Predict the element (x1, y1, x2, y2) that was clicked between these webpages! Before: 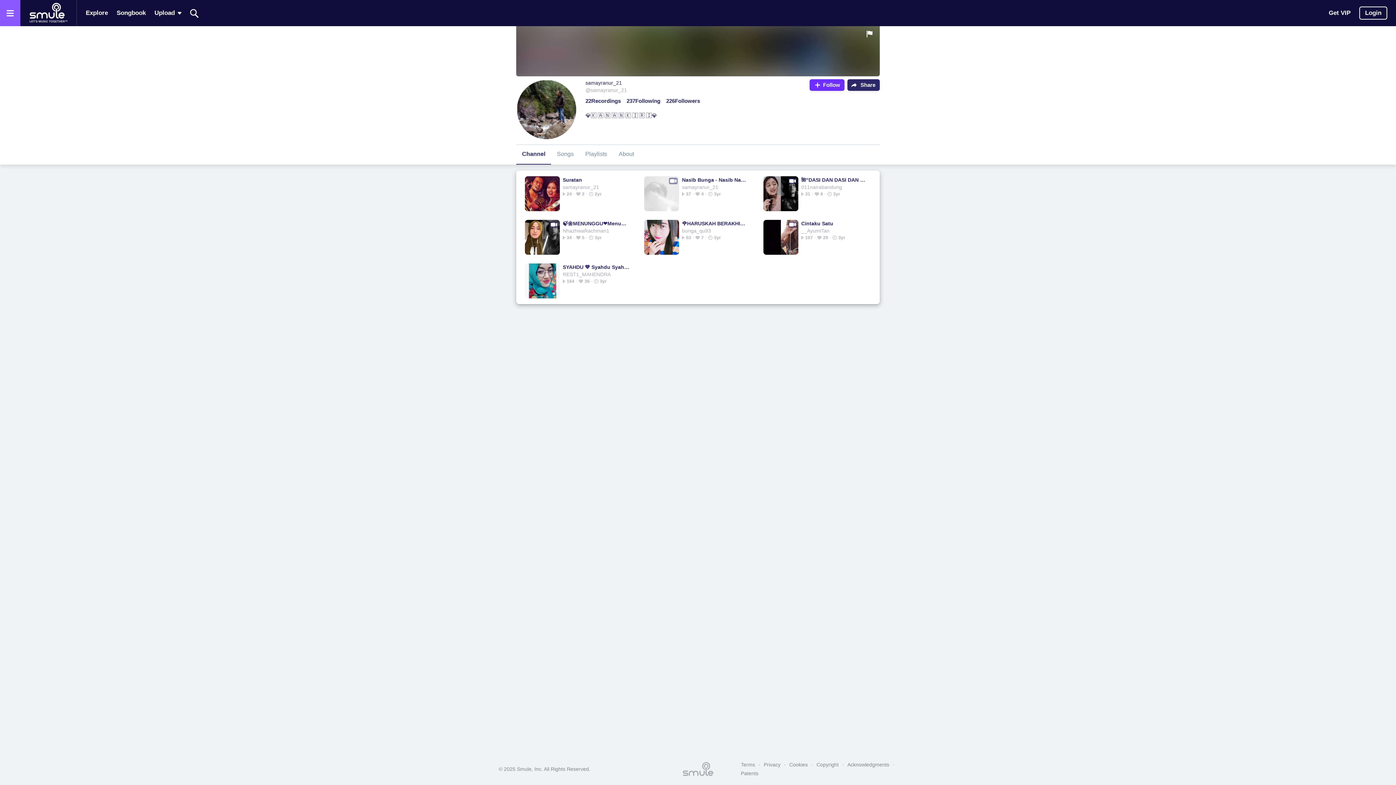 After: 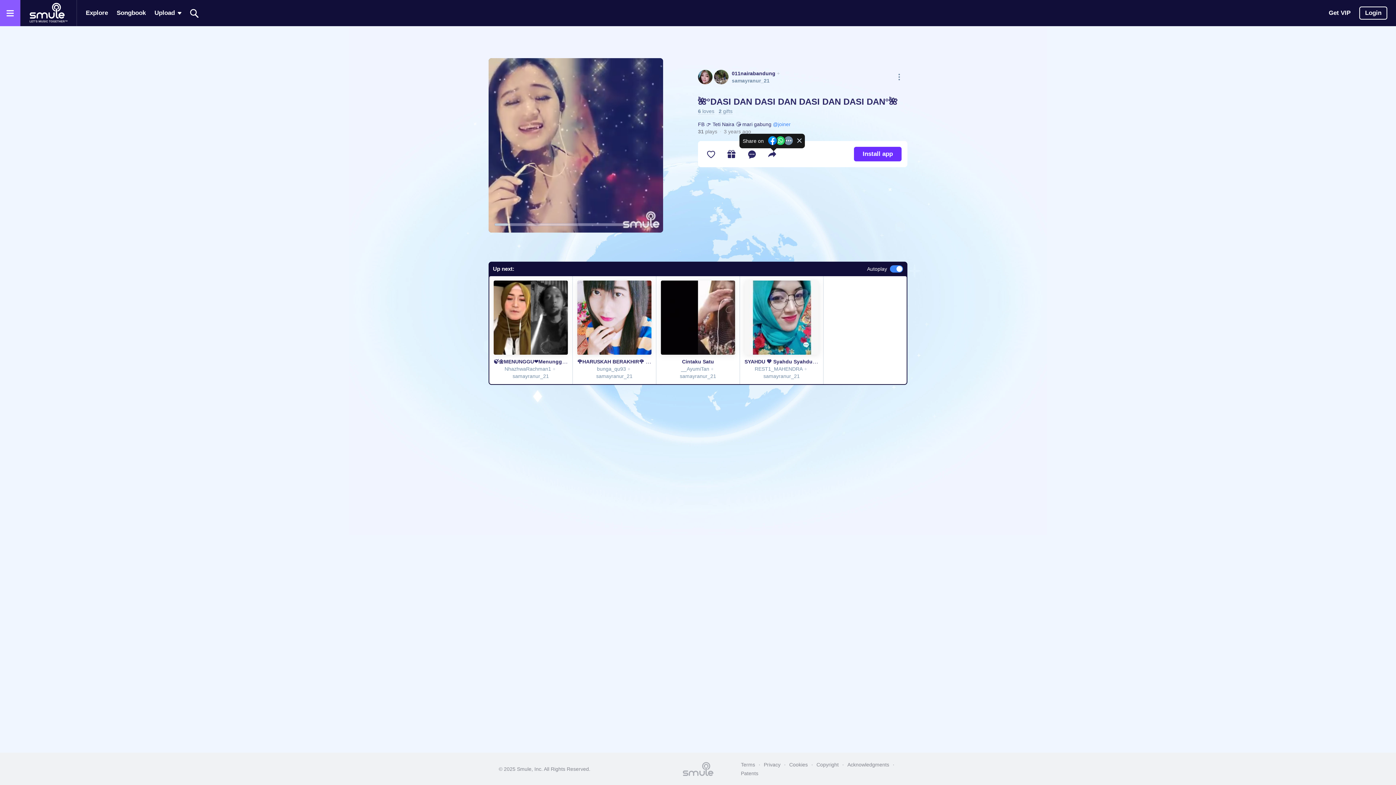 Action: bbox: (801, 176, 868, 183) label: 🌺°DASI DAN DASI DAN DASI DAN DASI DAN°🌺